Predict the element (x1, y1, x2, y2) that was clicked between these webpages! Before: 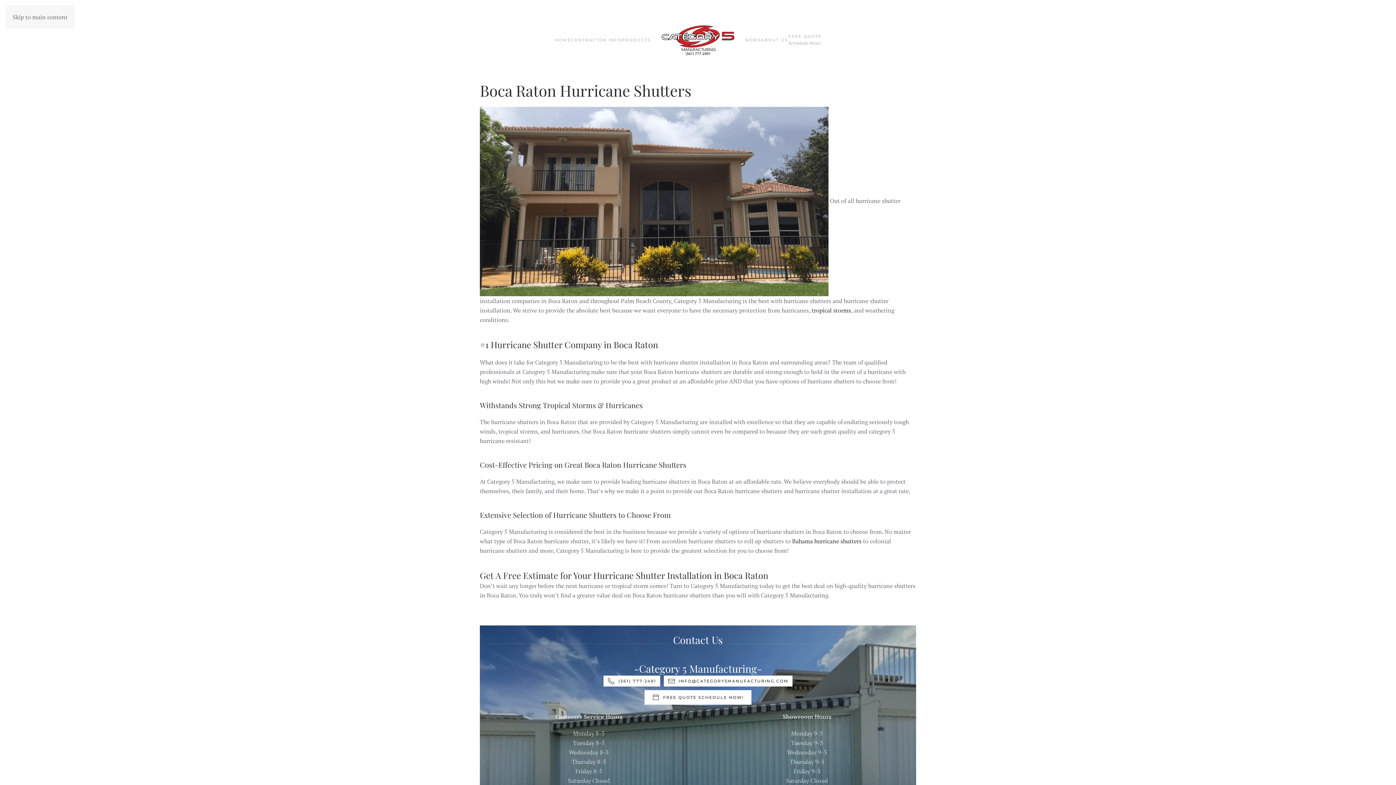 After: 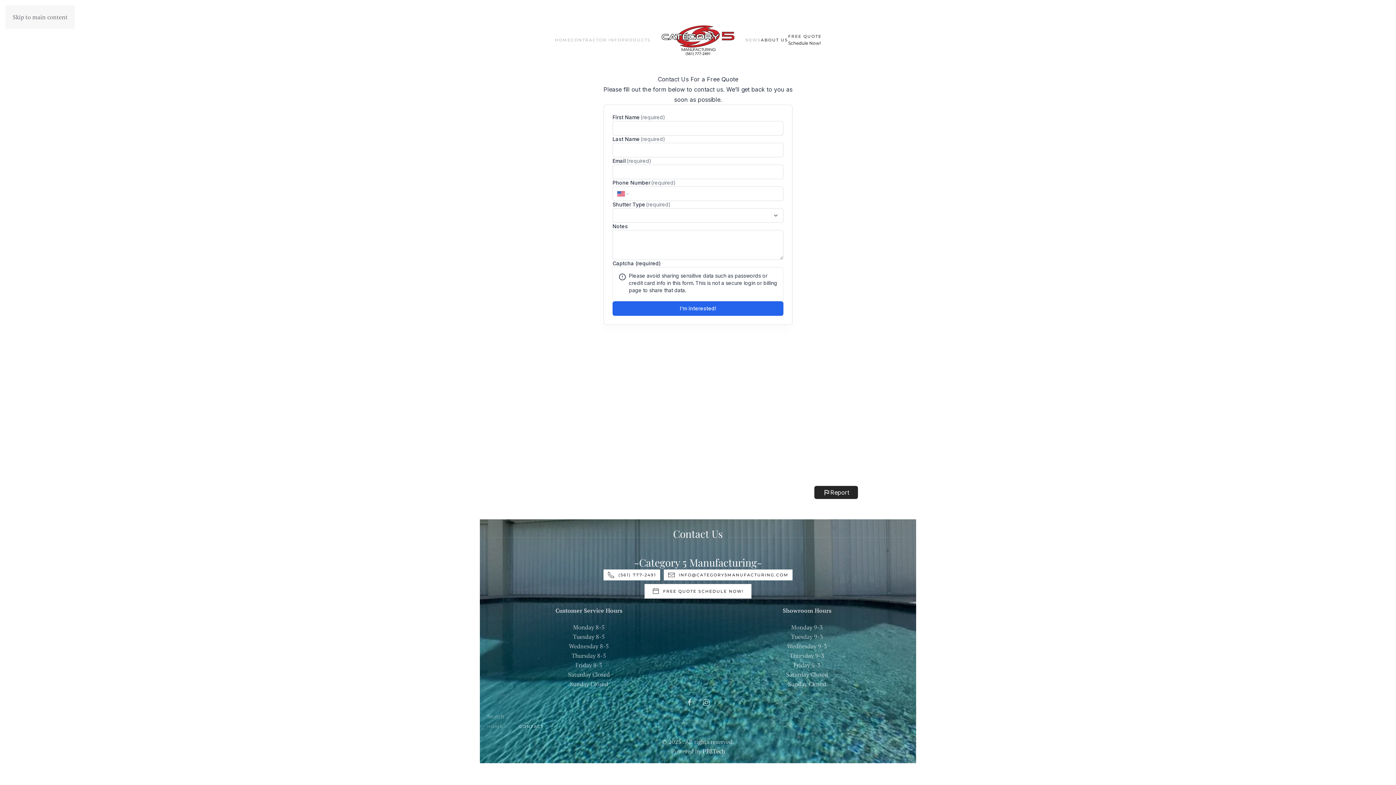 Action: label: FREE QUOTE
Schedule Now! bbox: (788, 25, 821, 54)